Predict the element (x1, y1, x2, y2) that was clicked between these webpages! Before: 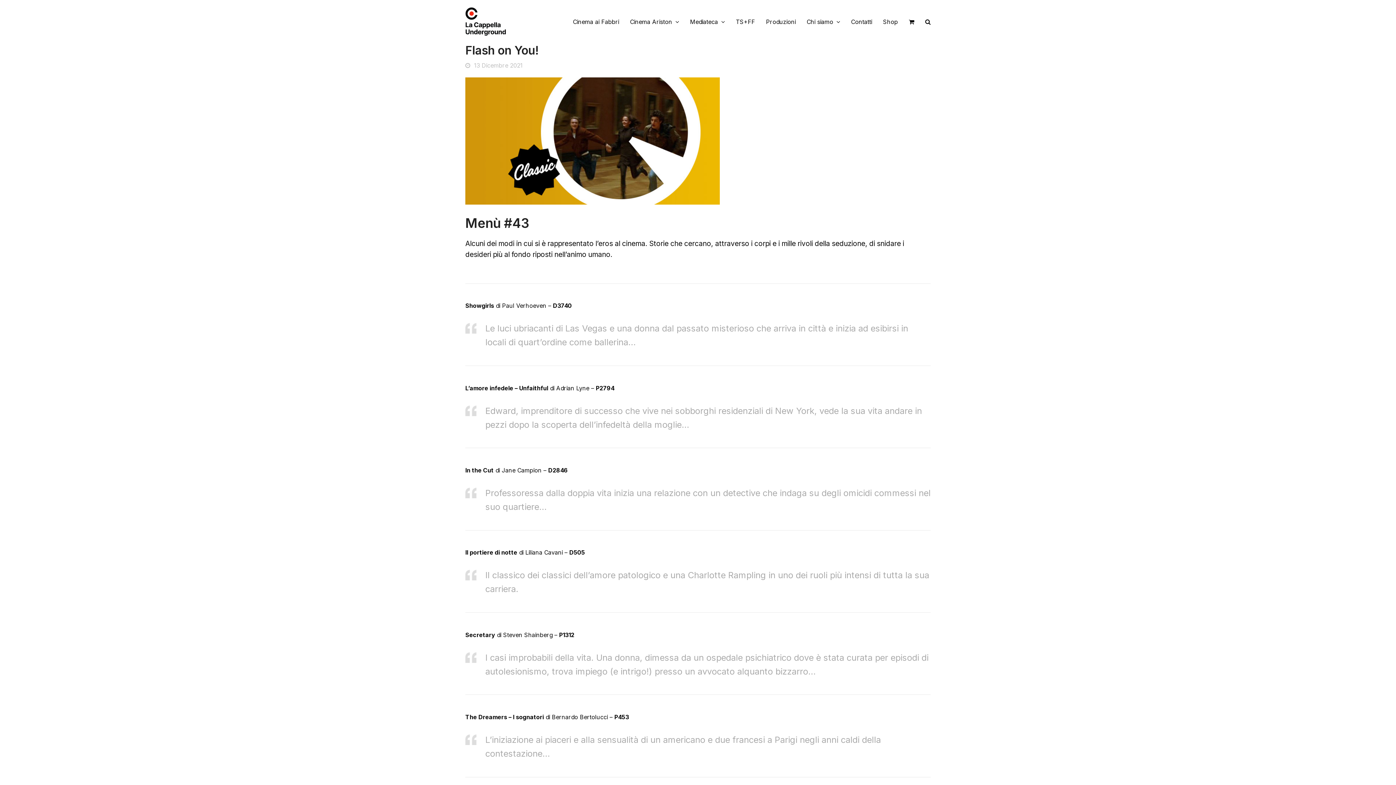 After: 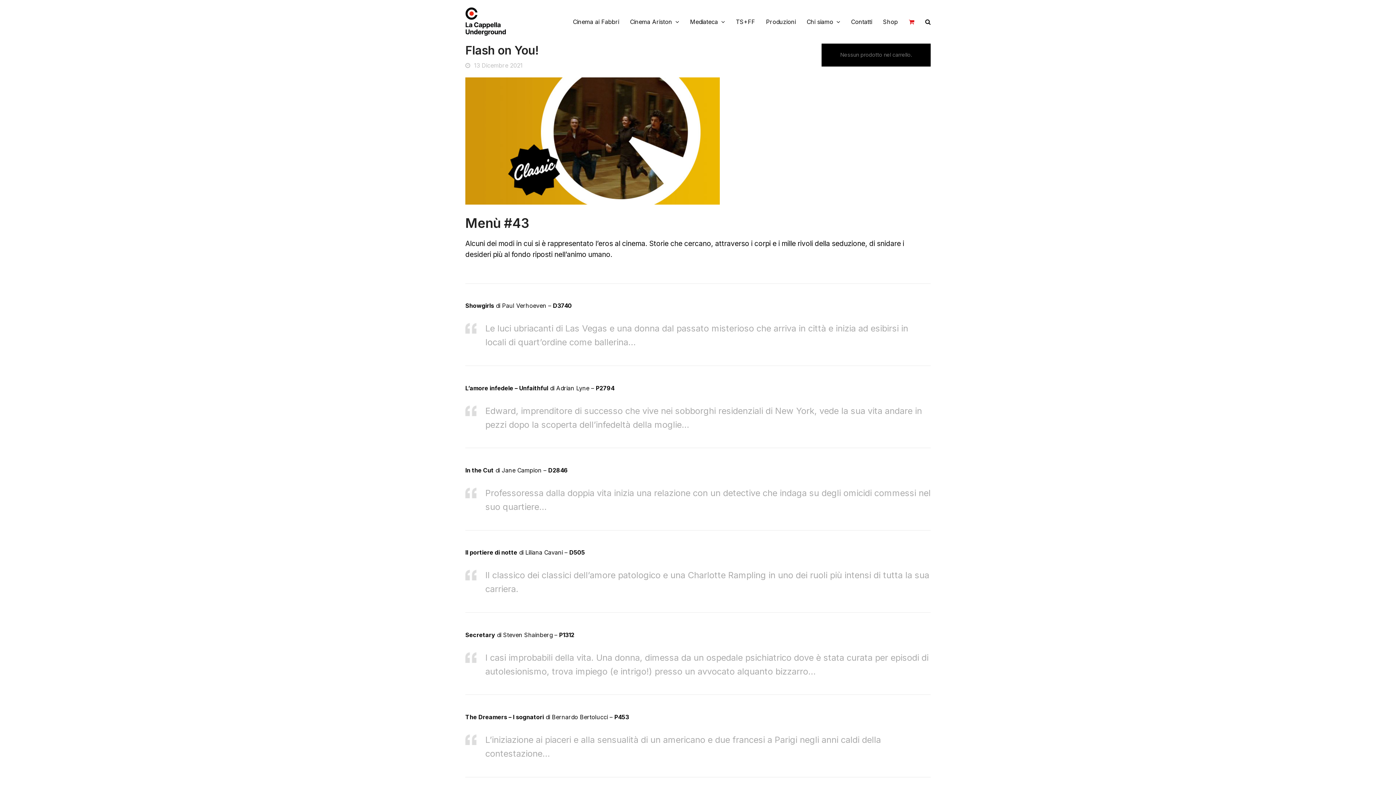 Action: bbox: (903, 12, 920, 30)